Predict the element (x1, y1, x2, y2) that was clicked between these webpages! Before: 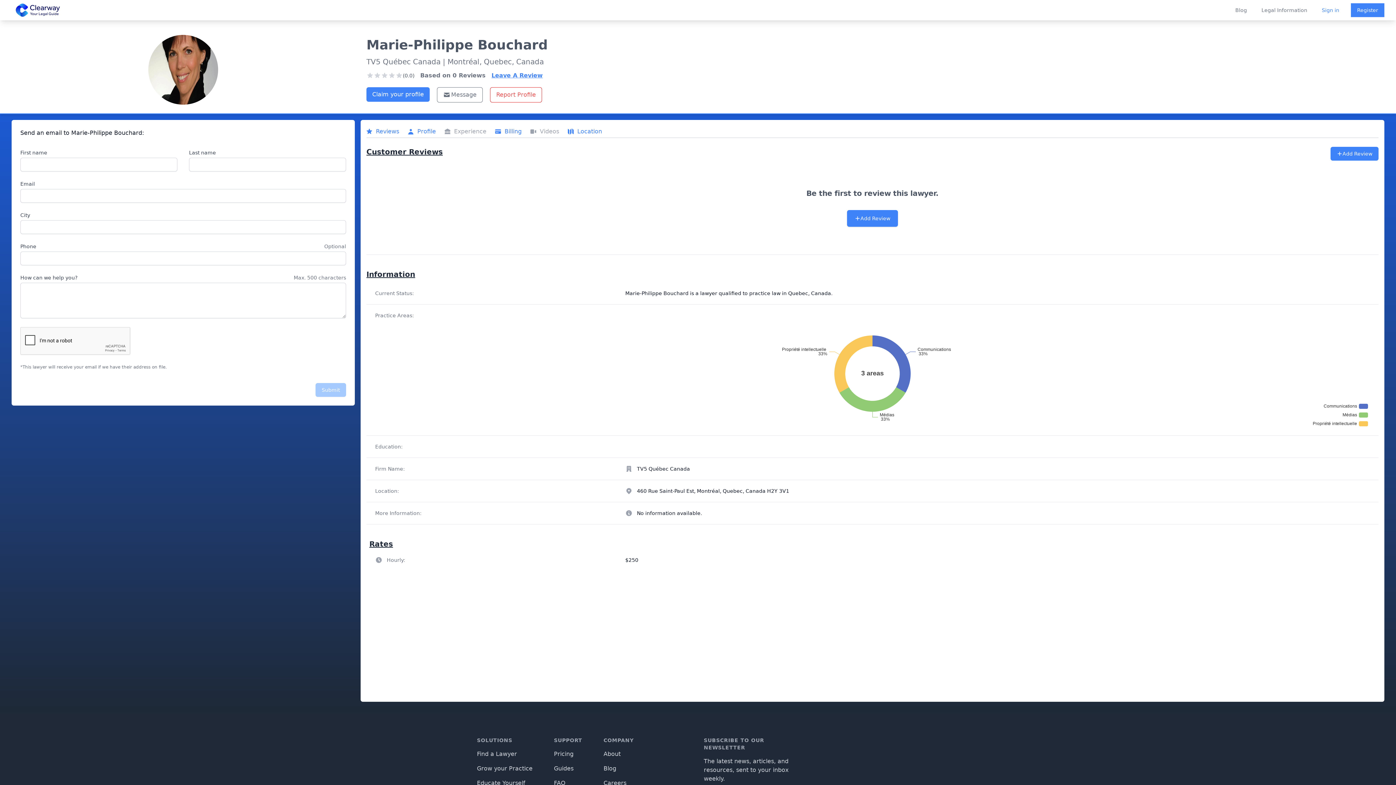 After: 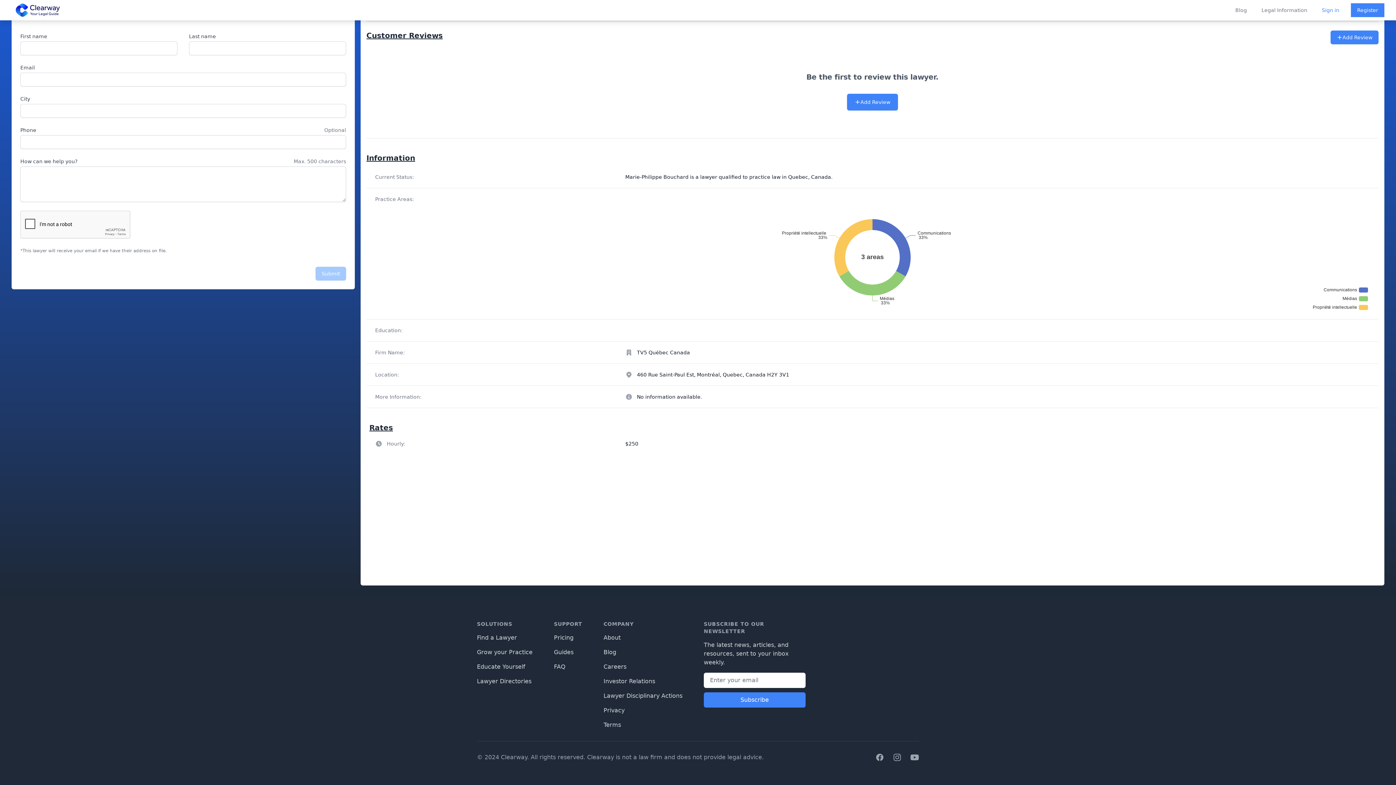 Action: label: Billing bbox: (495, 127, 521, 136)